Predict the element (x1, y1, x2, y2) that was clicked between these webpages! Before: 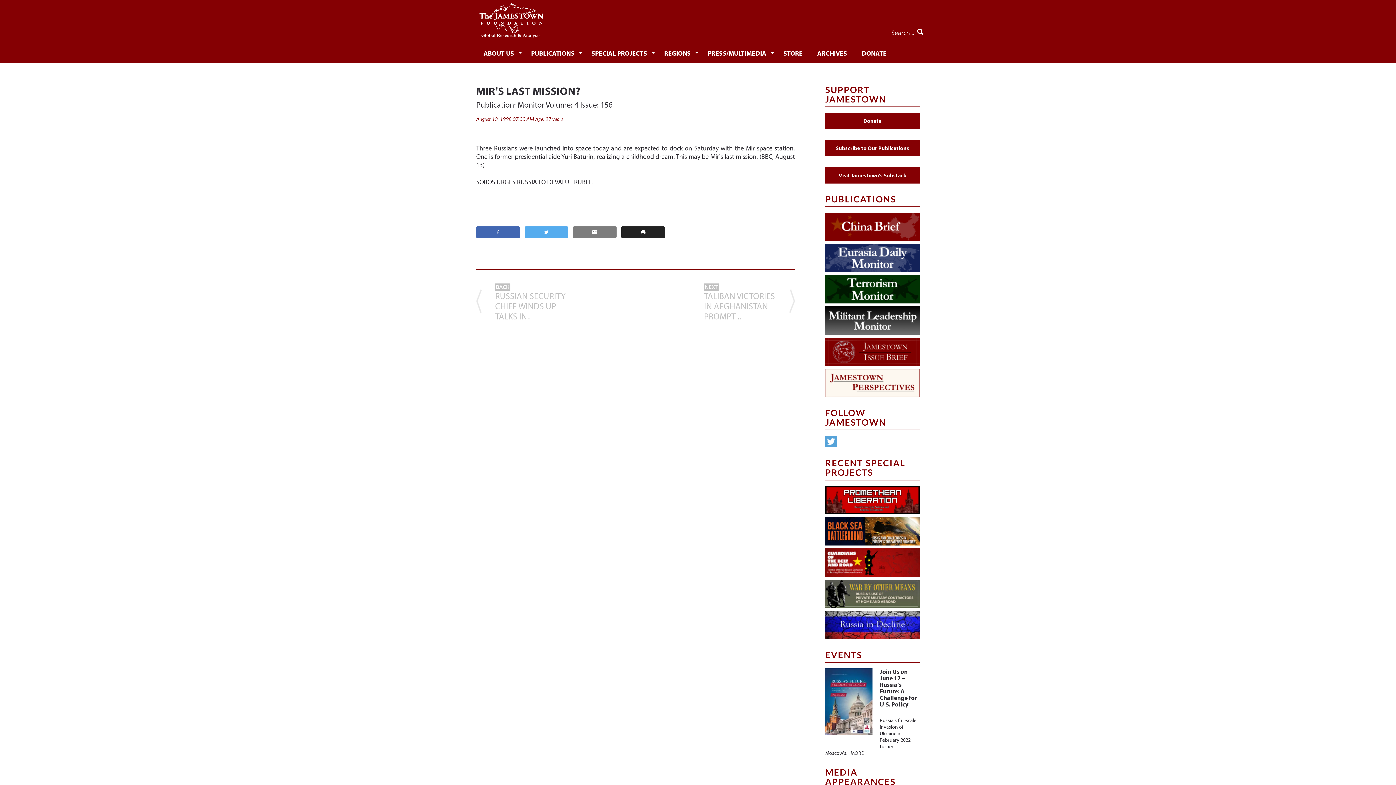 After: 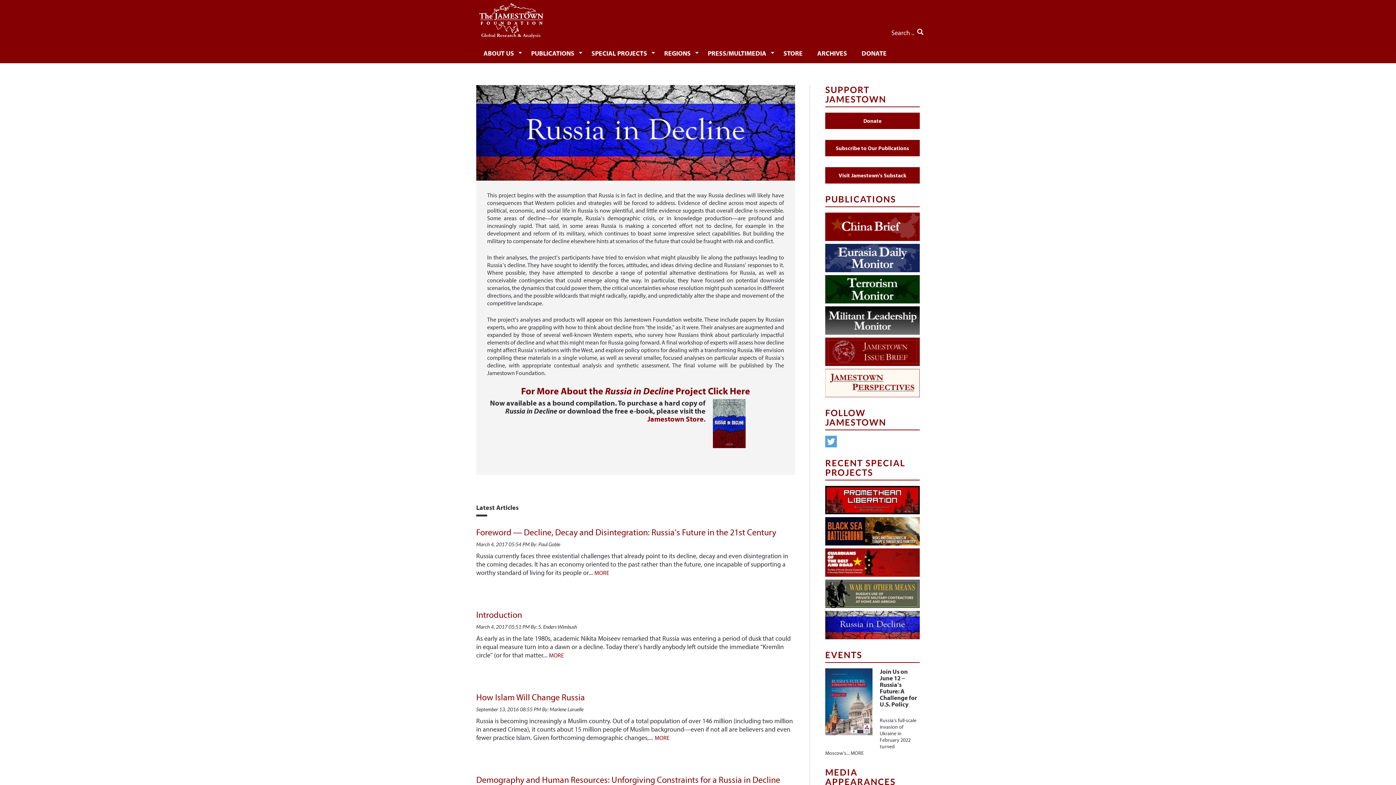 Action: bbox: (825, 611, 920, 639)